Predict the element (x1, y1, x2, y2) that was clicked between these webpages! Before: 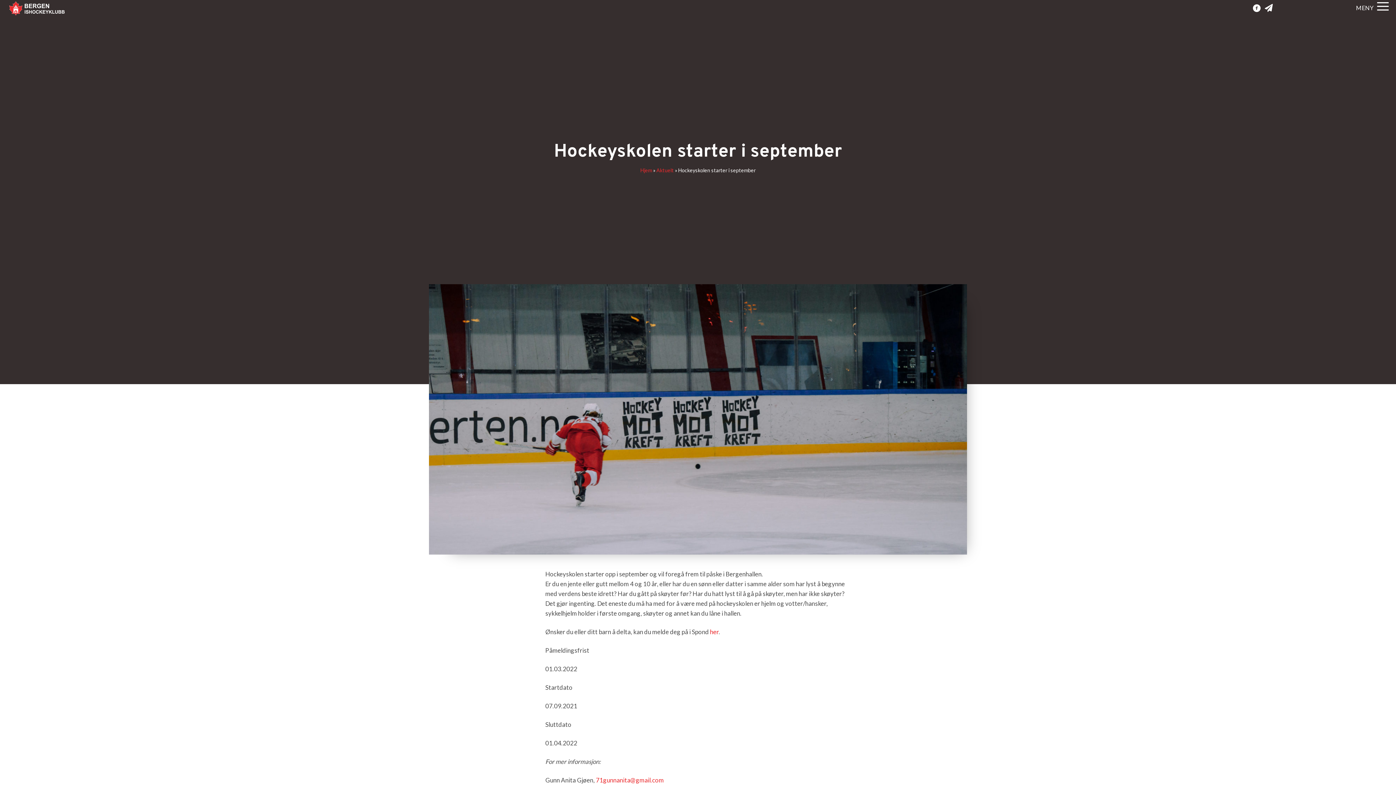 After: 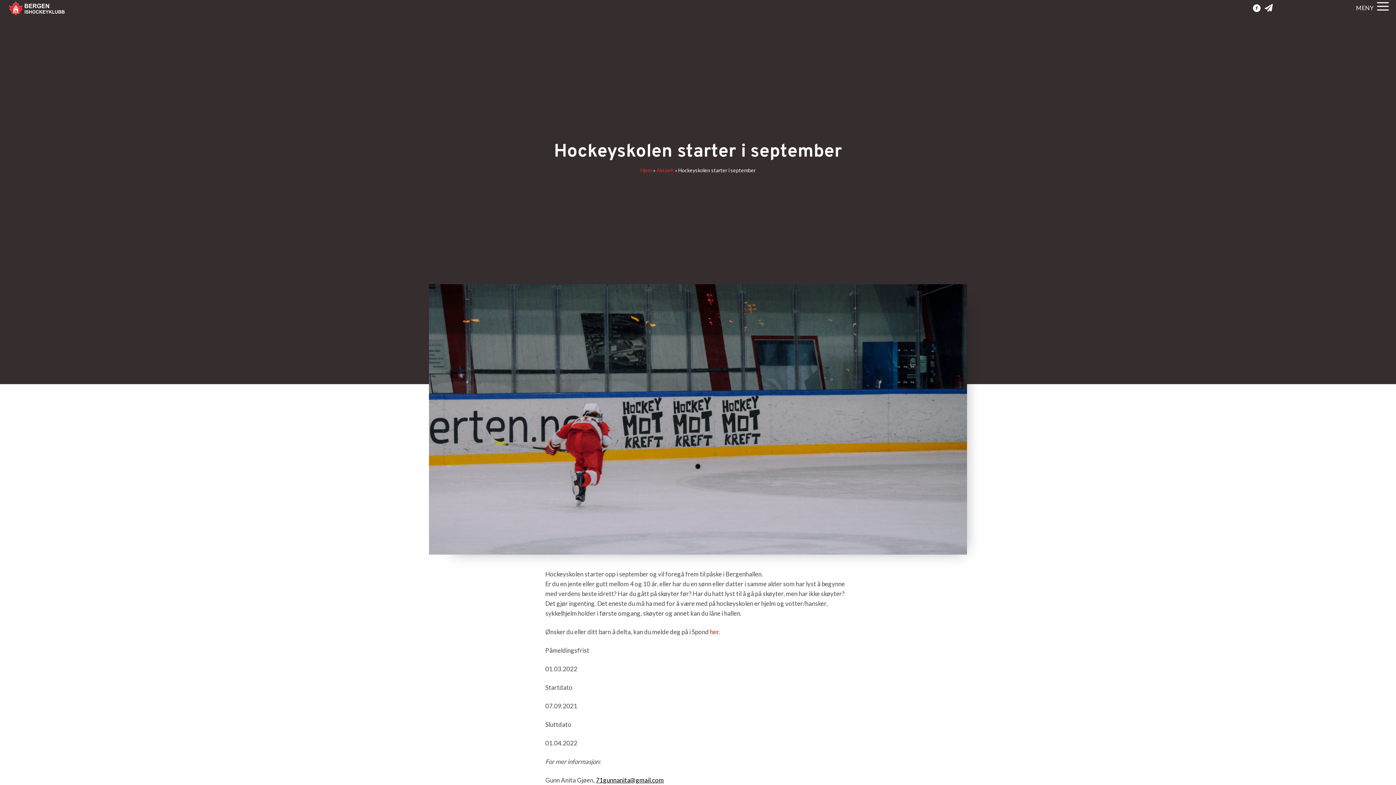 Action: label: 71gunnanita@gmail.com bbox: (596, 776, 664, 784)